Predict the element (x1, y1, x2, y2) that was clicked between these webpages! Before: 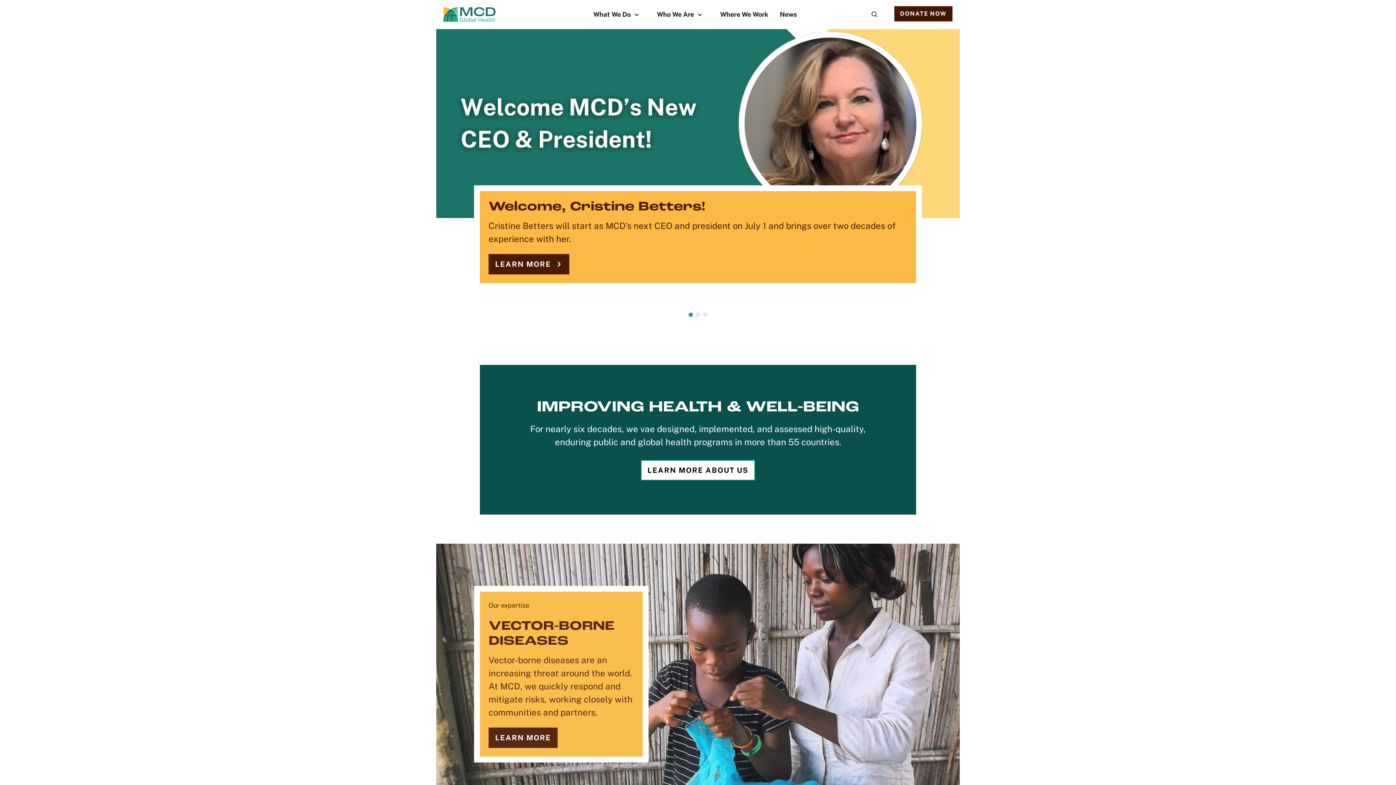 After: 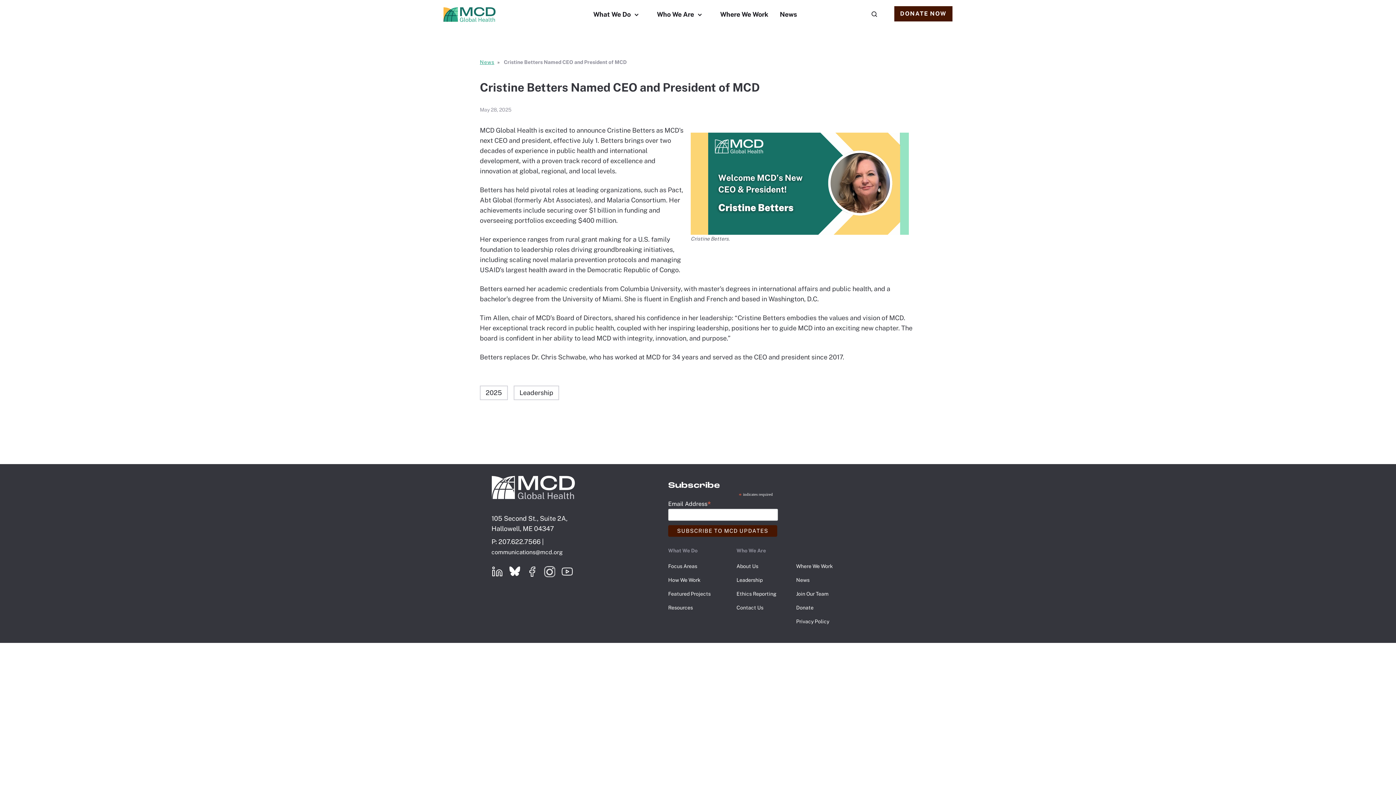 Action: label: LEARN MORE bbox: (488, 261, 569, 268)